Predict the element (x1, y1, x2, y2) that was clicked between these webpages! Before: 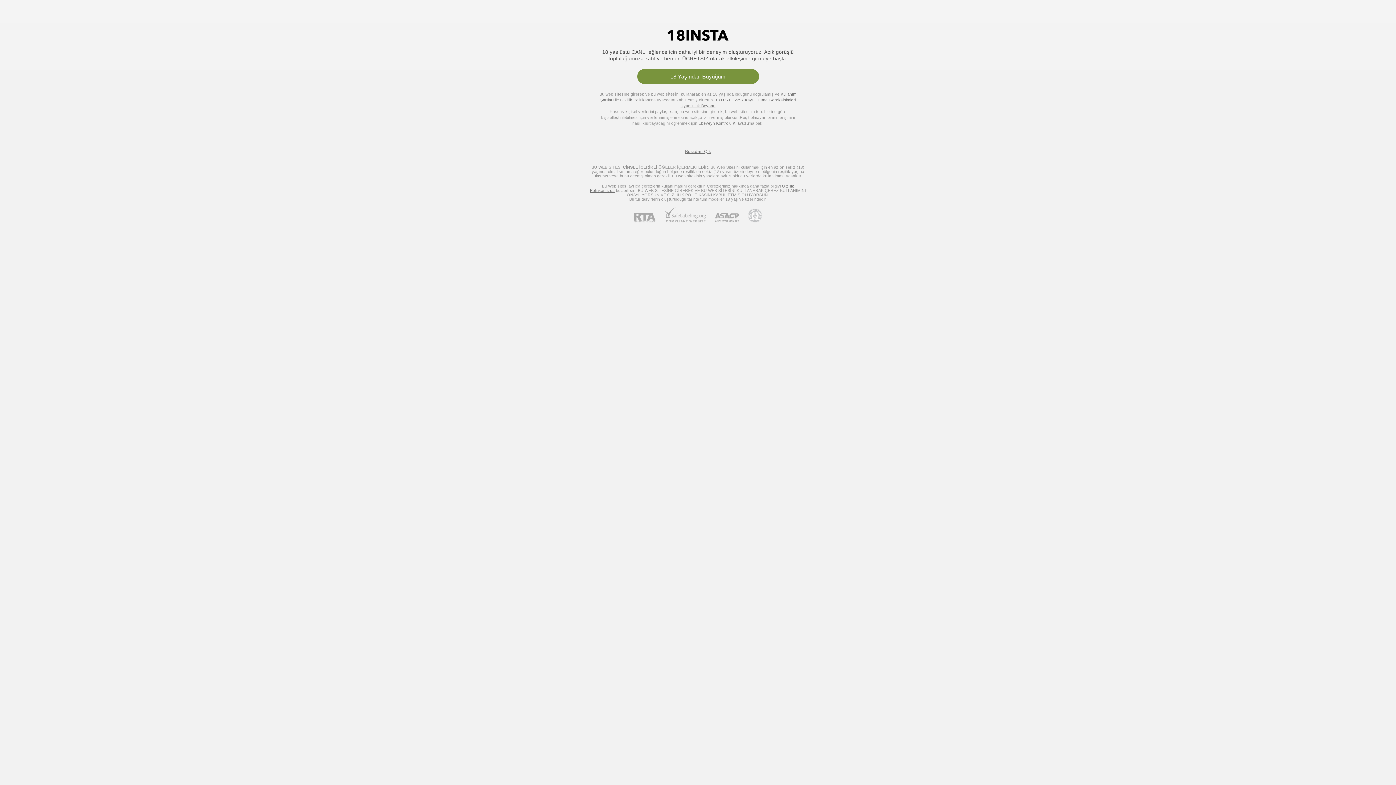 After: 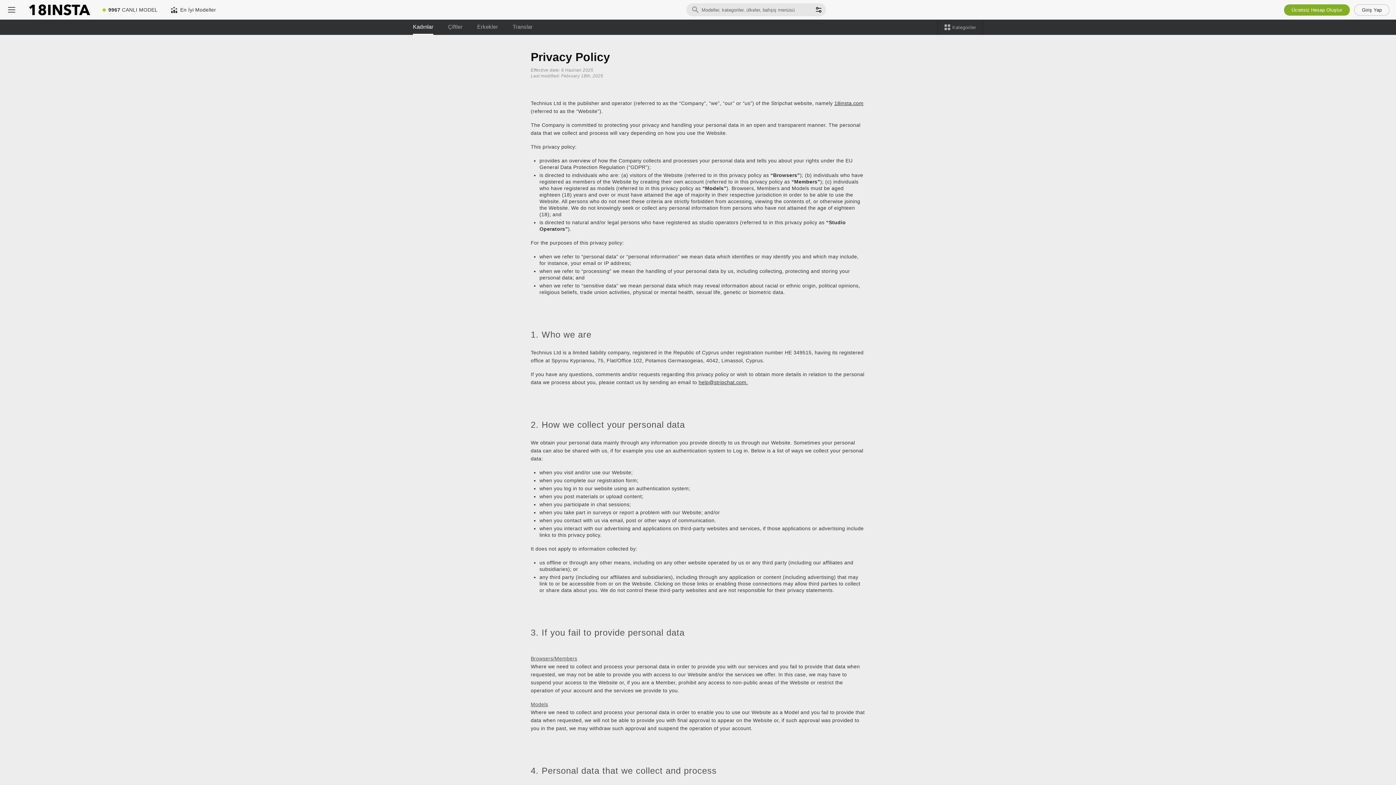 Action: bbox: (620, 97, 650, 102) label: Gizlilik Politikası